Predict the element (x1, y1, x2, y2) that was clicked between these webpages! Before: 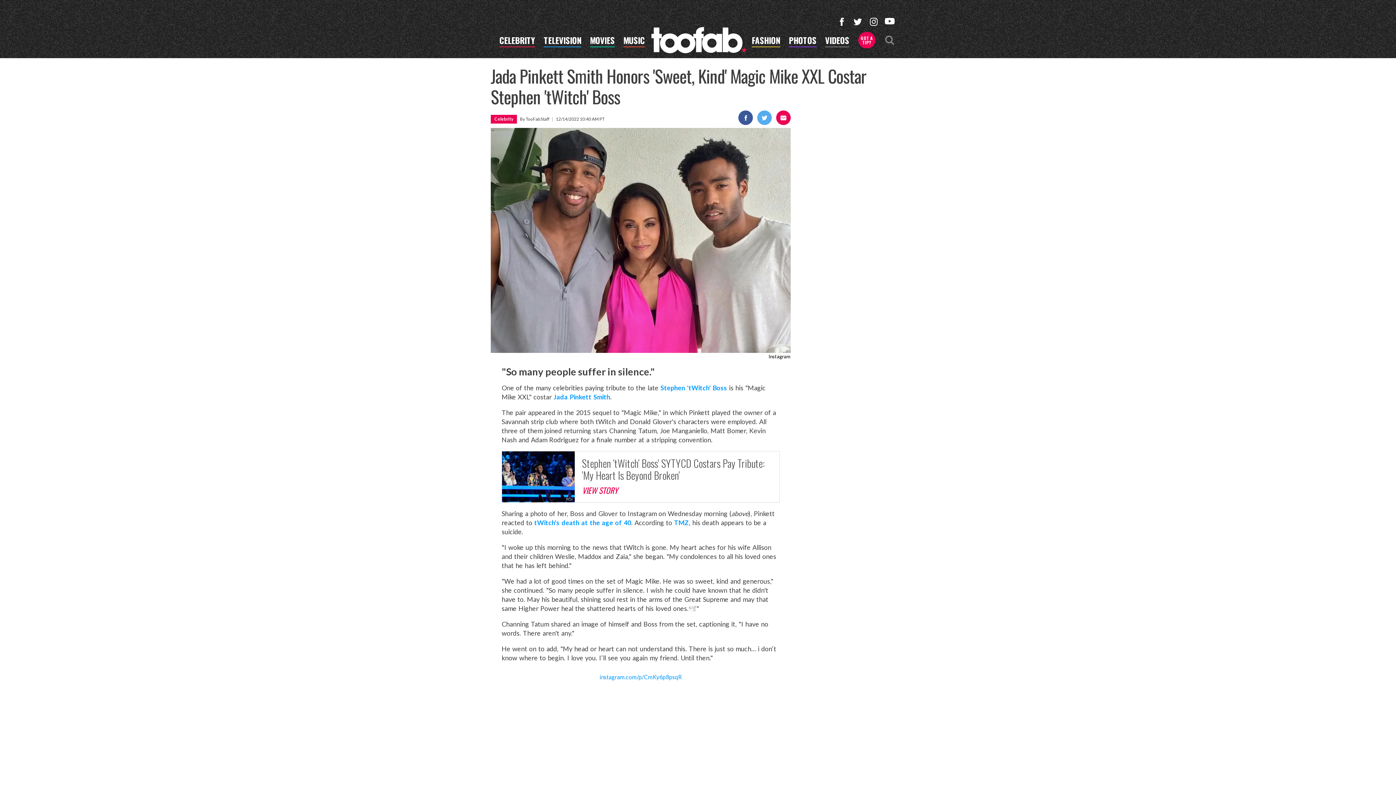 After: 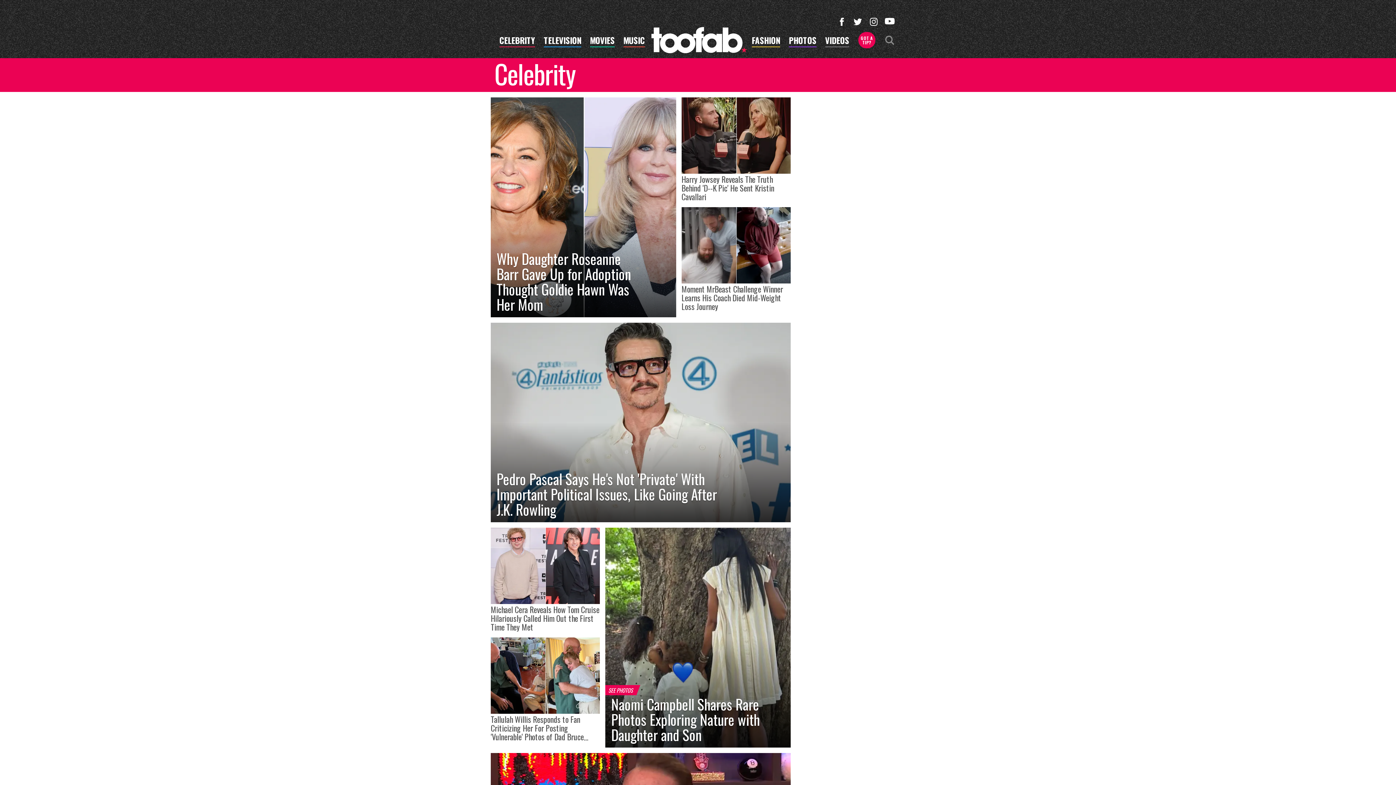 Action: label: Celebrity bbox: (494, 116, 513, 121)